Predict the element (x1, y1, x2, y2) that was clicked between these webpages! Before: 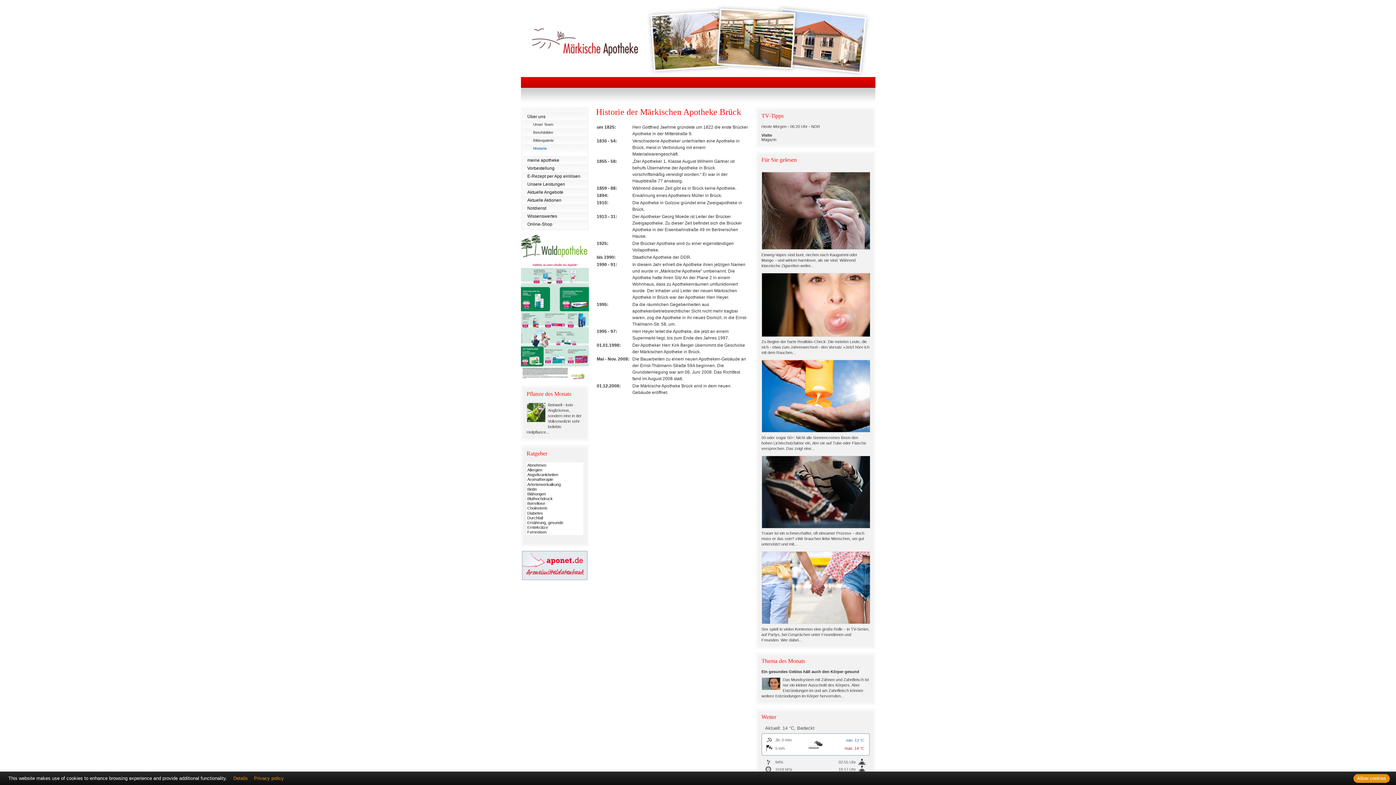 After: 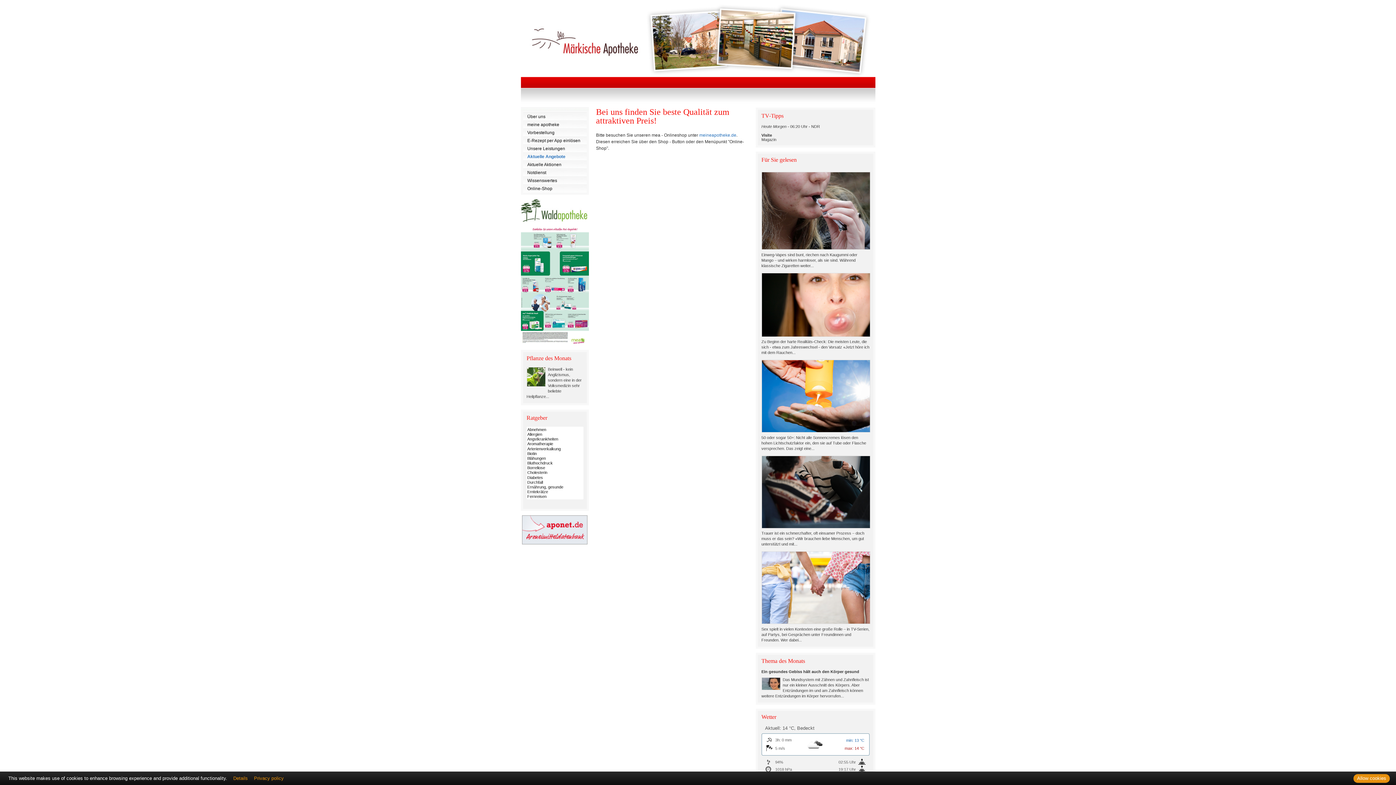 Action: bbox: (523, 188, 586, 196) label: Aktuelle Angebote